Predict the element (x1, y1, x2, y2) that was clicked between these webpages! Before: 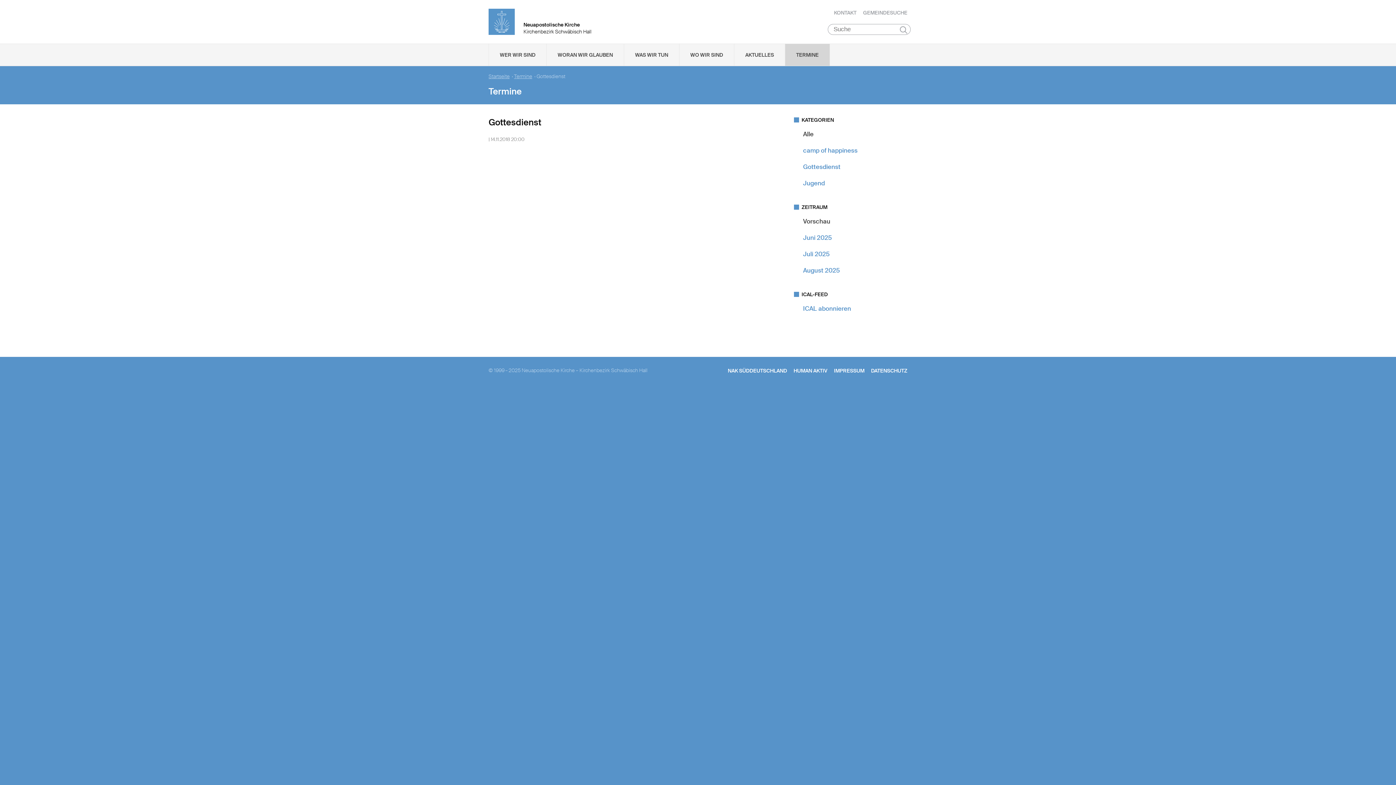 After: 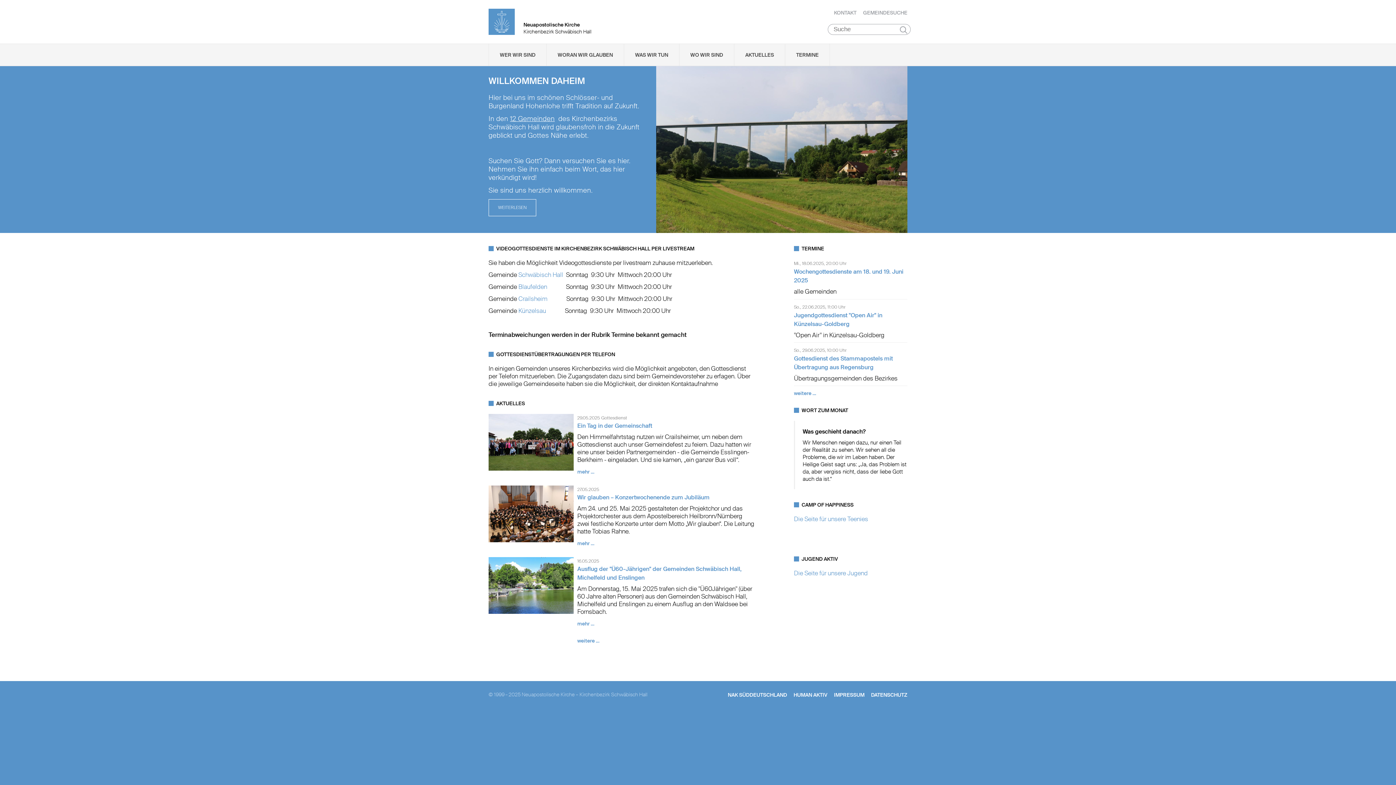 Action: label: Startseite bbox: (488, 73, 509, 79)